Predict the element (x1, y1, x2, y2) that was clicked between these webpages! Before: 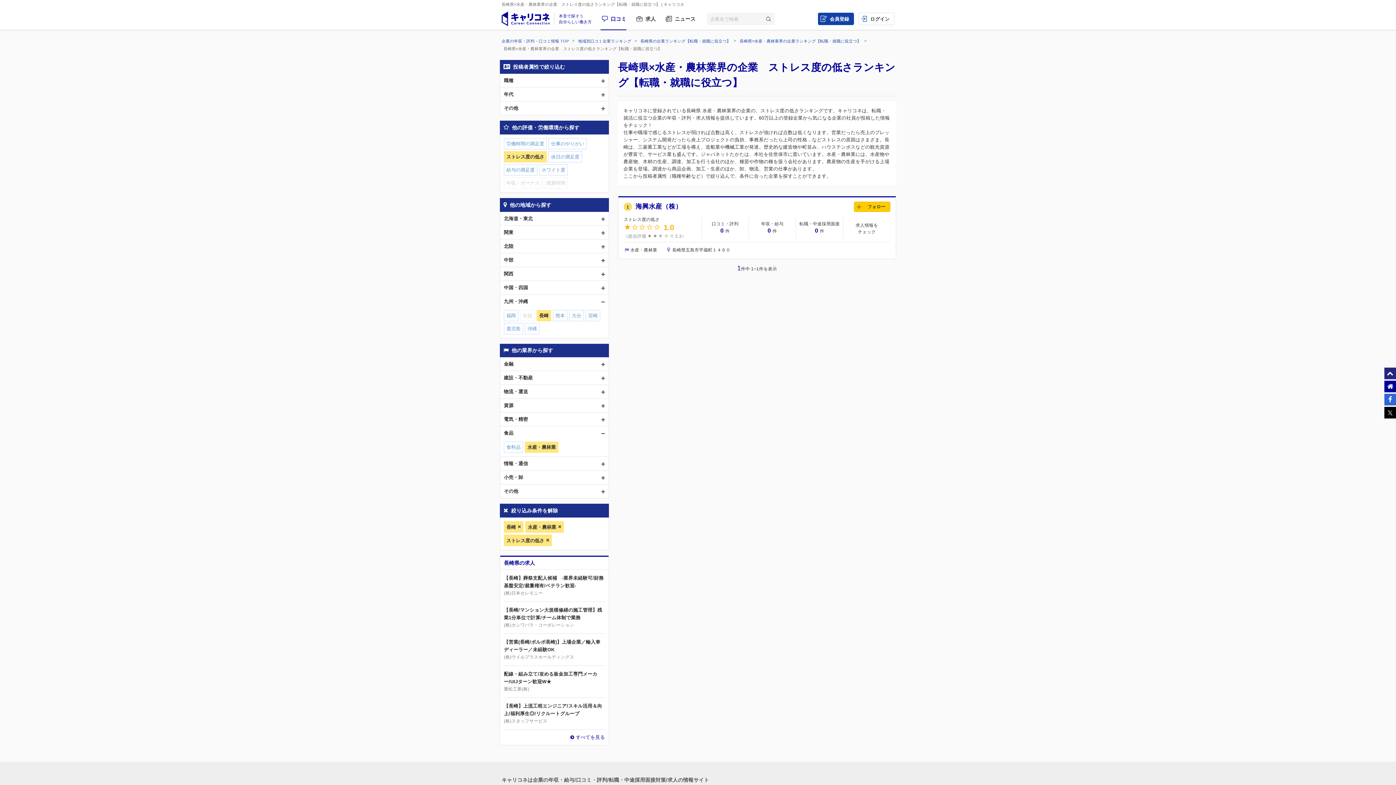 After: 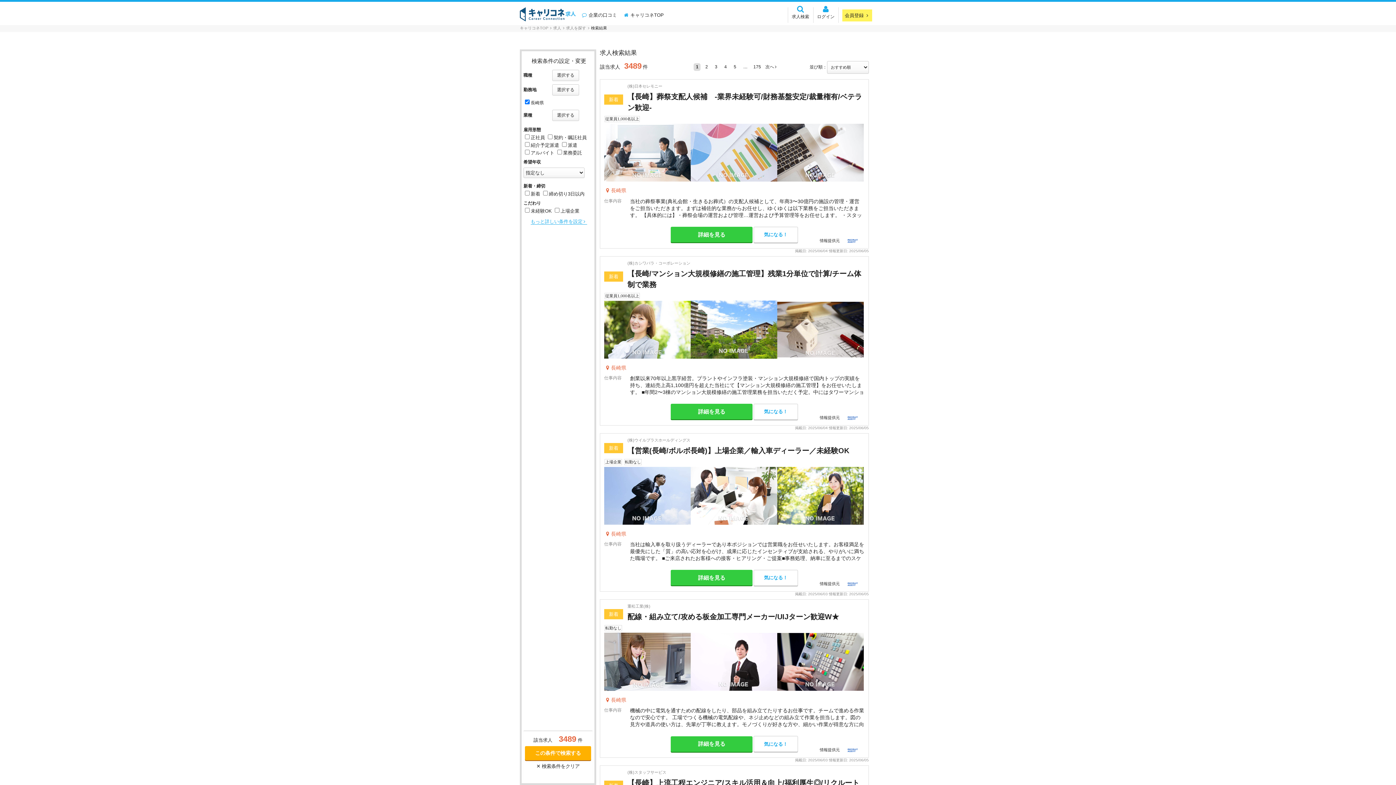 Action: bbox: (576, 734, 605, 740) label: すべてを見る